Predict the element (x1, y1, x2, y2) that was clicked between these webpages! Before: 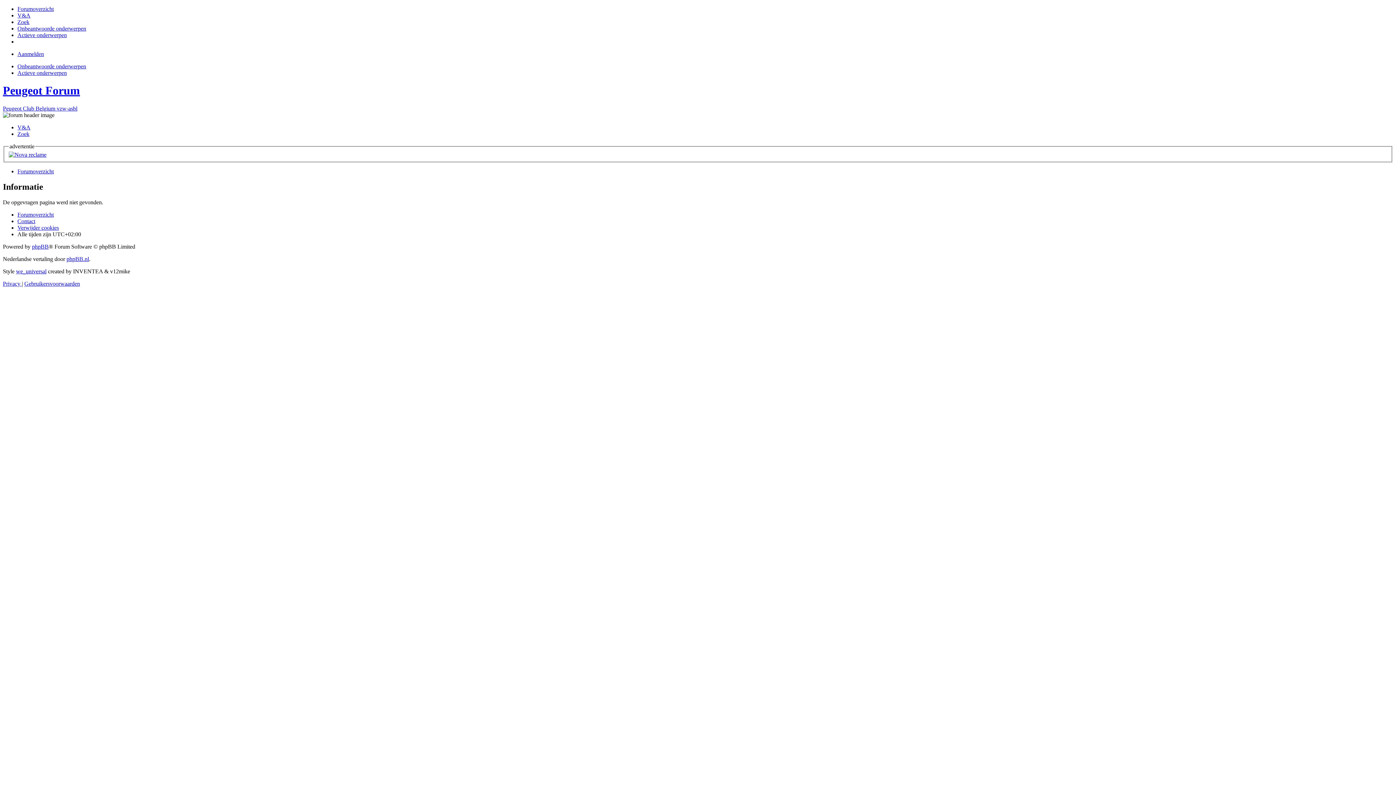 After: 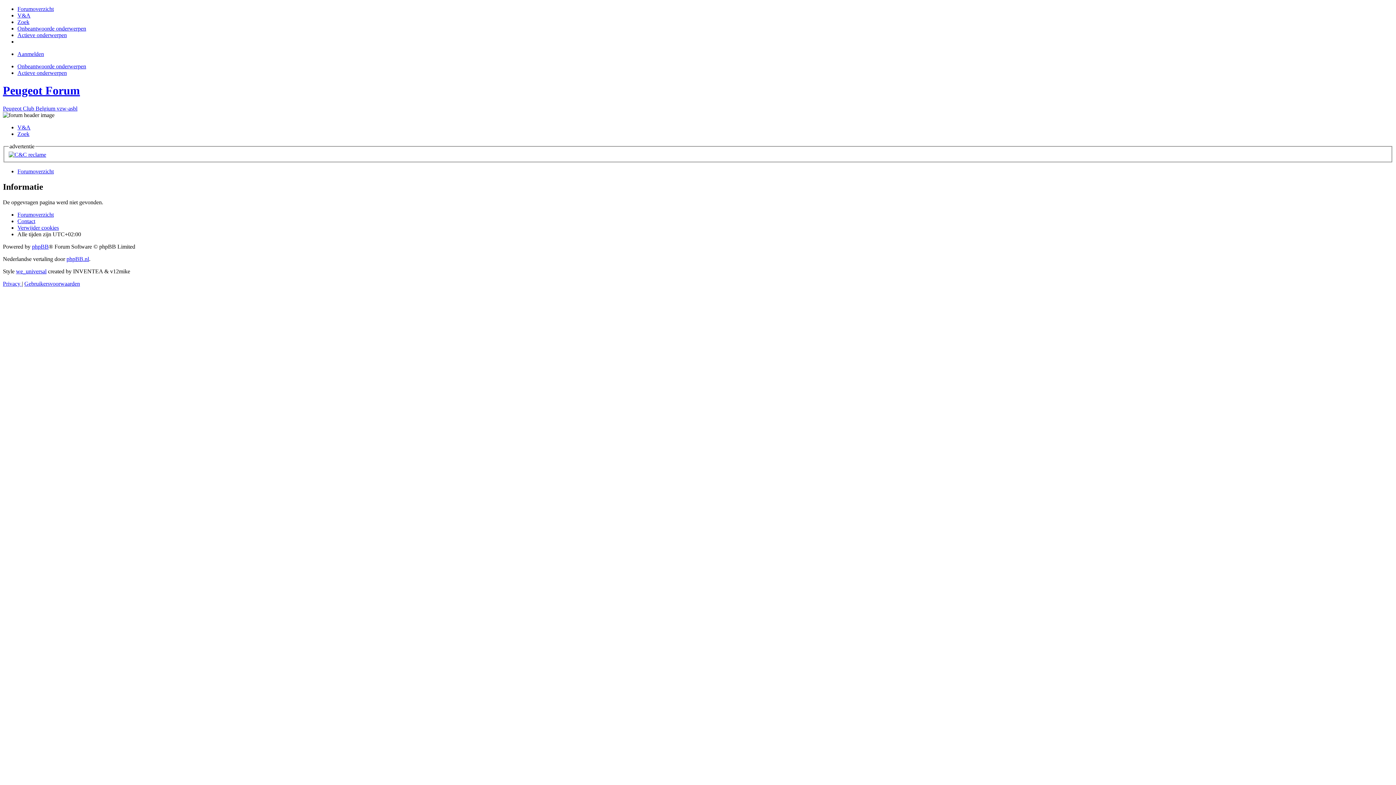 Action: bbox: (2, 280, 21, 287) label: Privacy 